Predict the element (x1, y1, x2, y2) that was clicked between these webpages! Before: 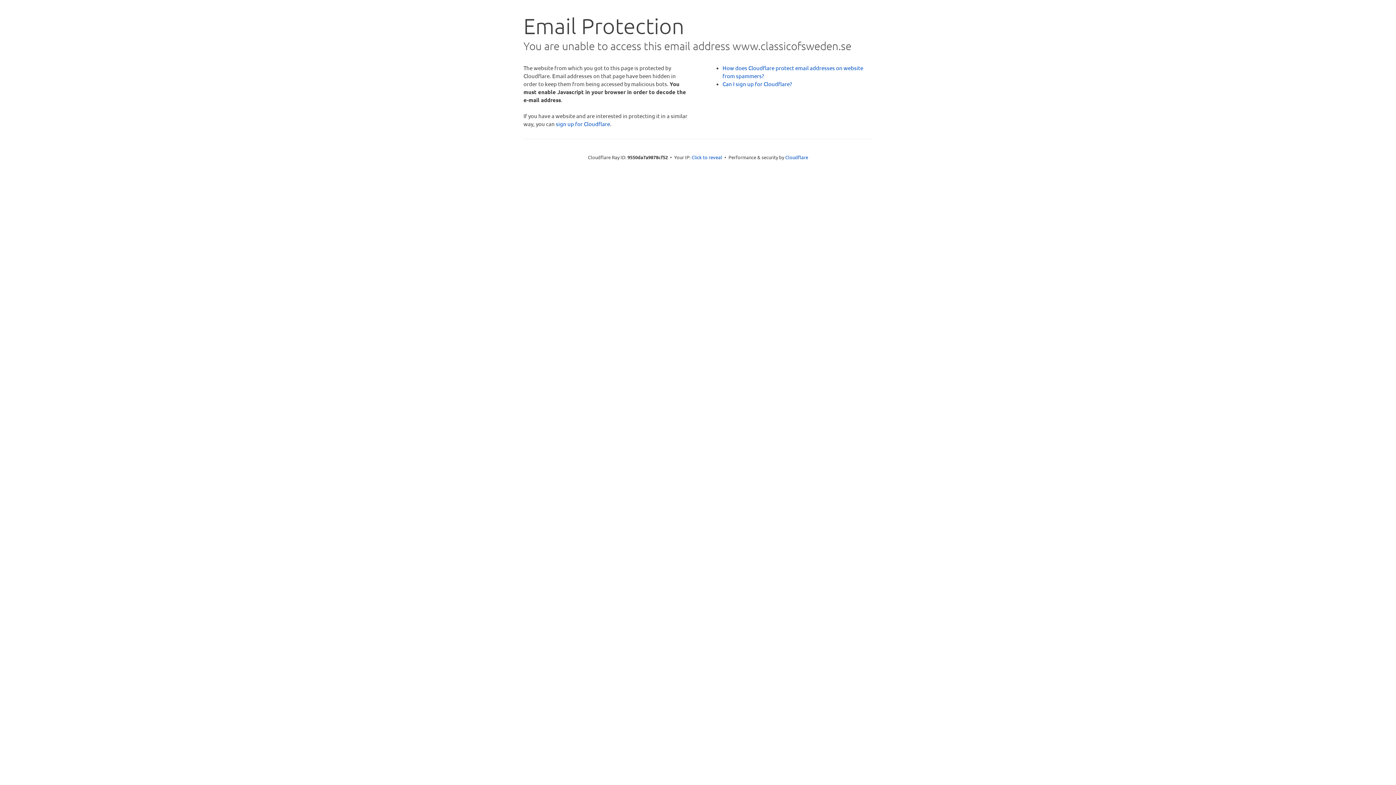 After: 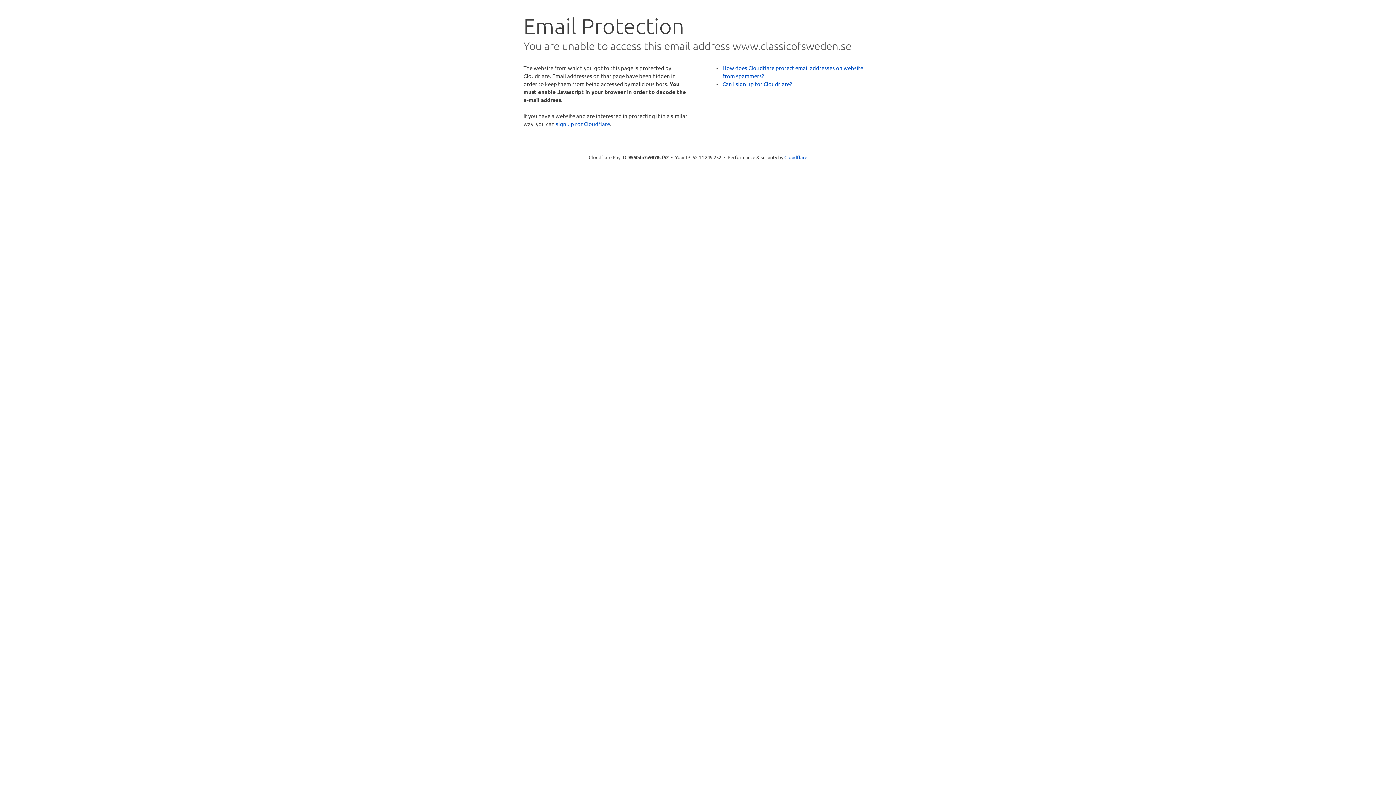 Action: label: Click to reveal bbox: (691, 153, 722, 160)